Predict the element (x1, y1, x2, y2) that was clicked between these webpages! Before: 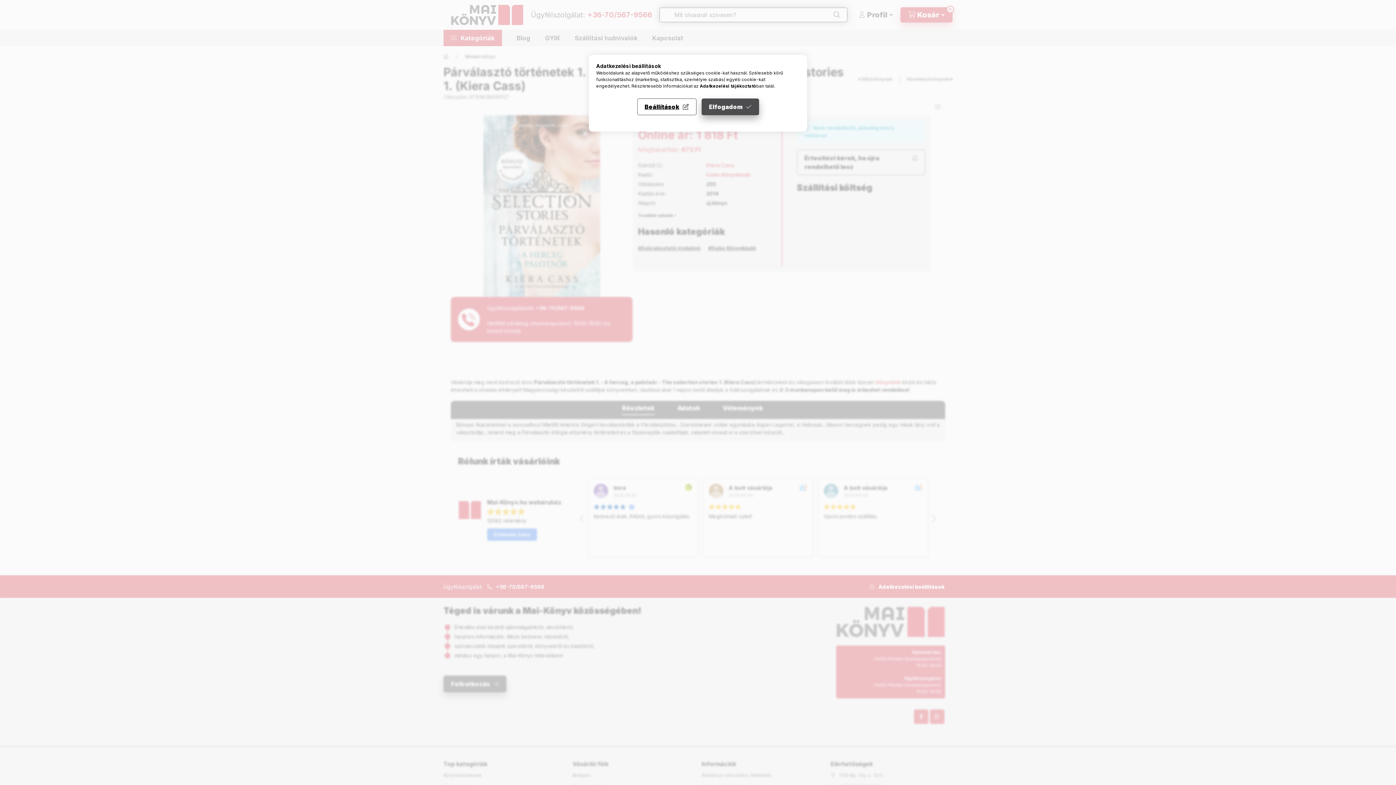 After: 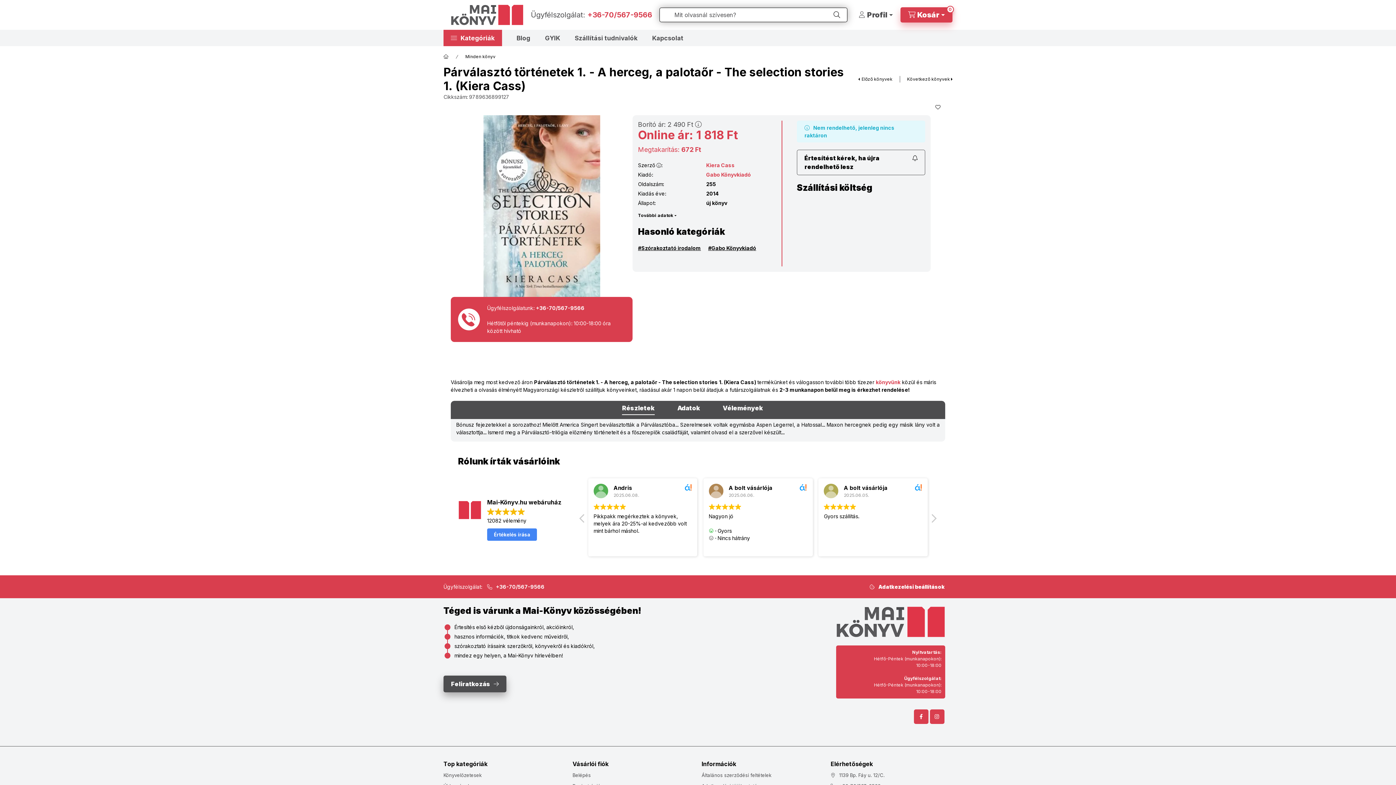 Action: label: Elfogadom bbox: (701, 98, 759, 115)